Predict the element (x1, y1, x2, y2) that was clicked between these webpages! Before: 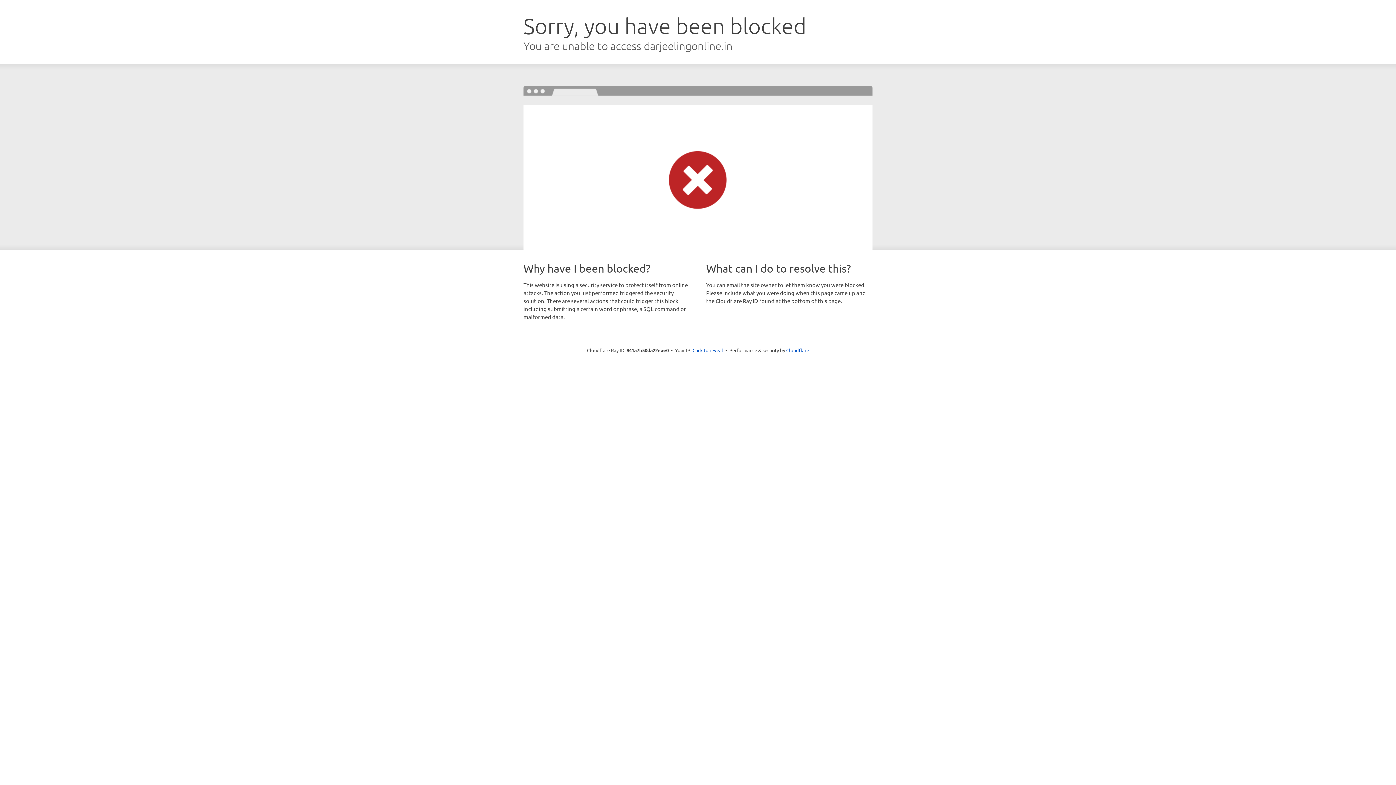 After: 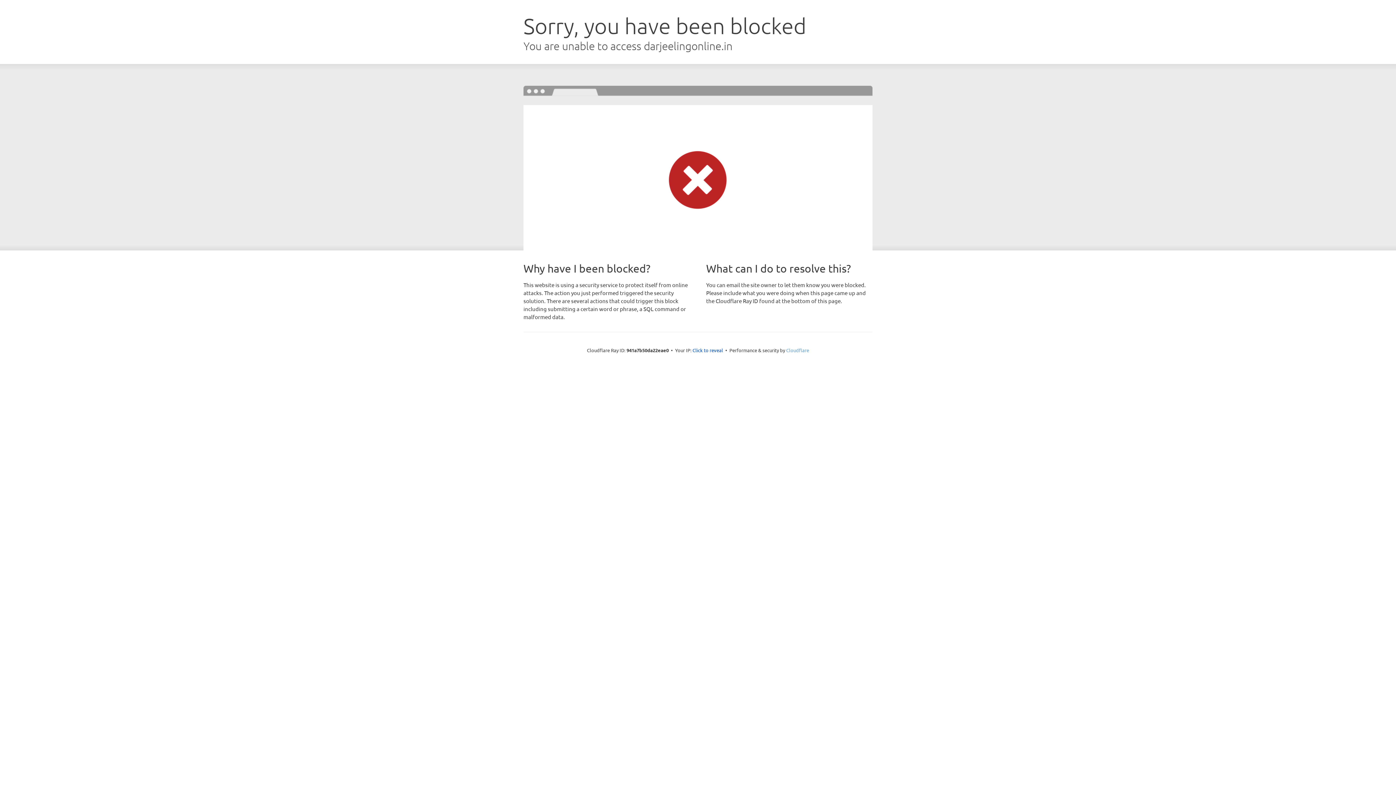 Action: label: Cloudflare bbox: (786, 347, 809, 353)